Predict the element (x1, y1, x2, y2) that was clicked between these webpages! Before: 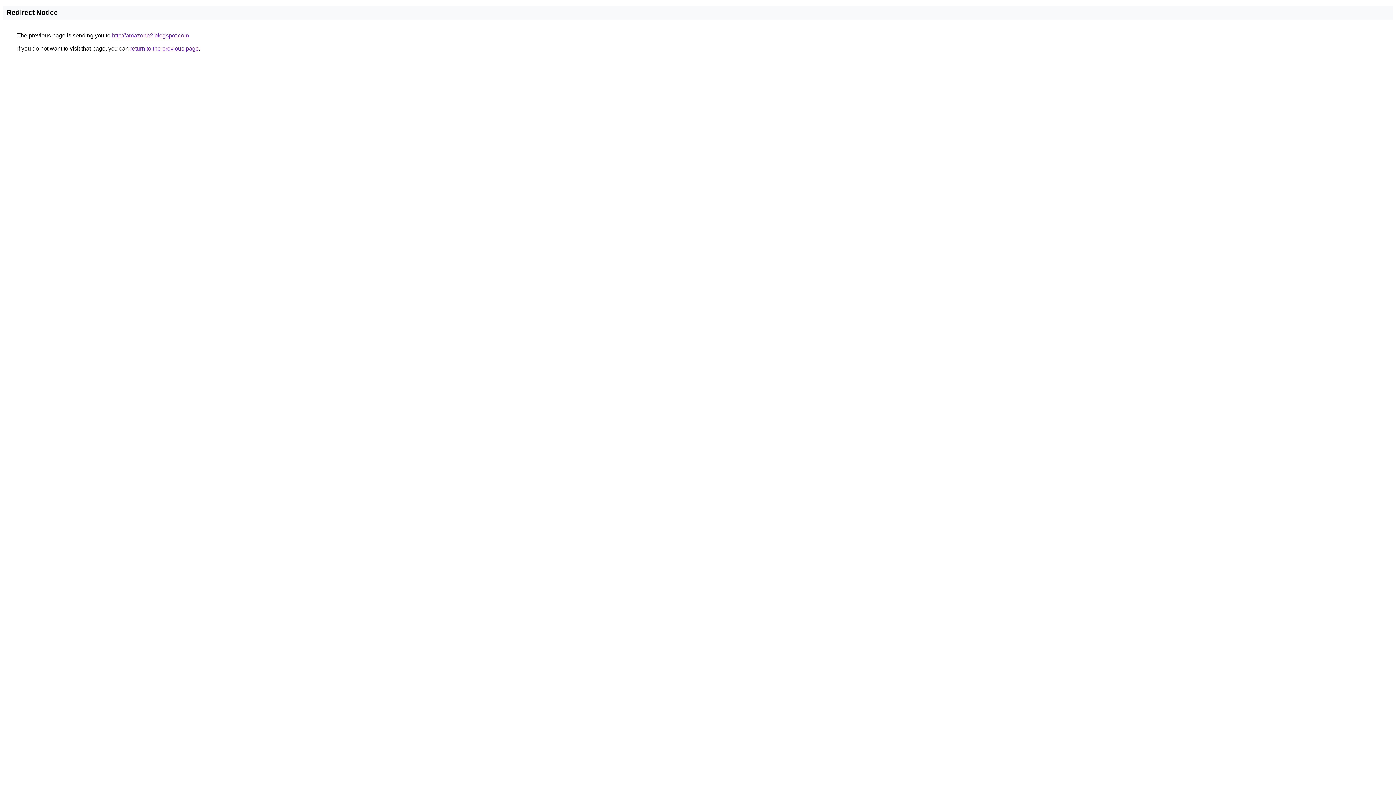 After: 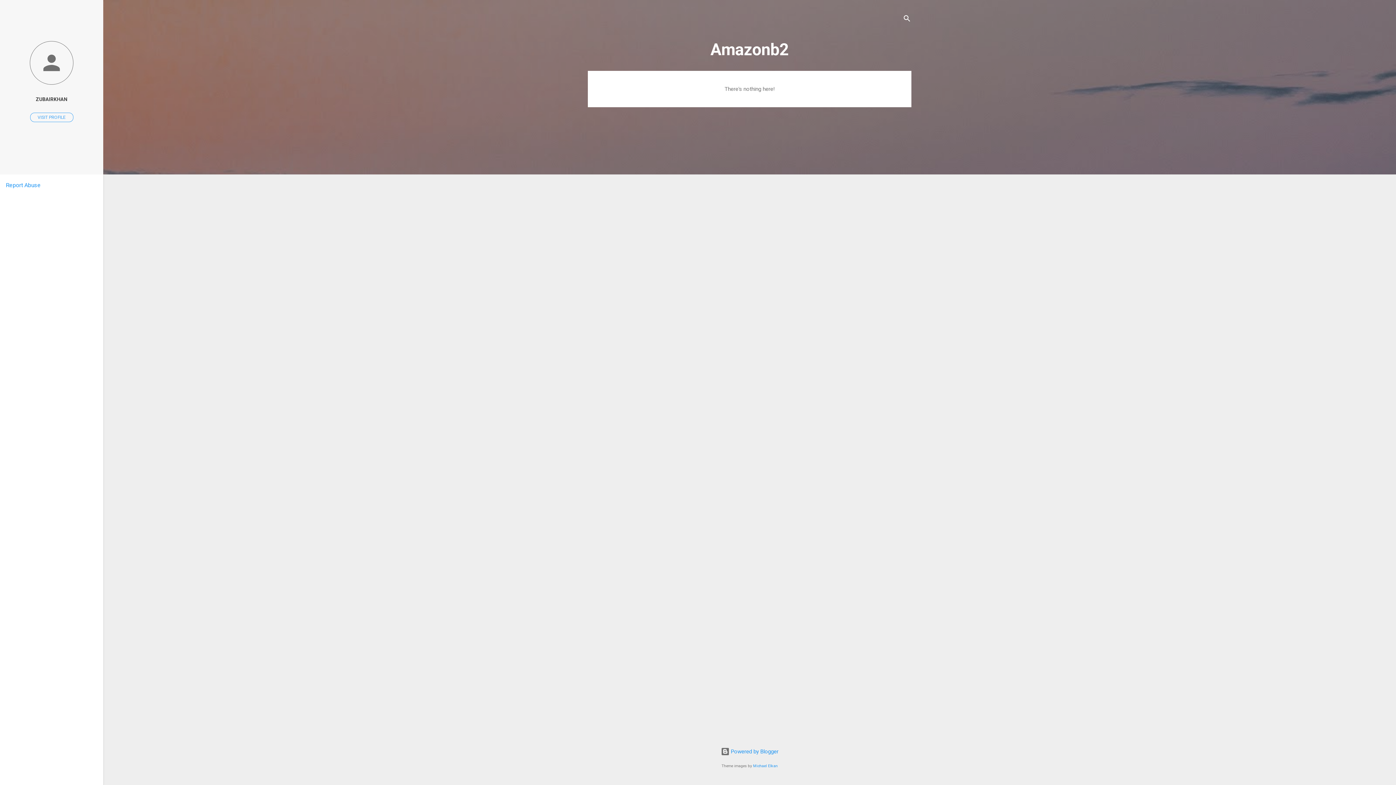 Action: bbox: (112, 32, 189, 38) label: http://amazonb2.blogspot.com